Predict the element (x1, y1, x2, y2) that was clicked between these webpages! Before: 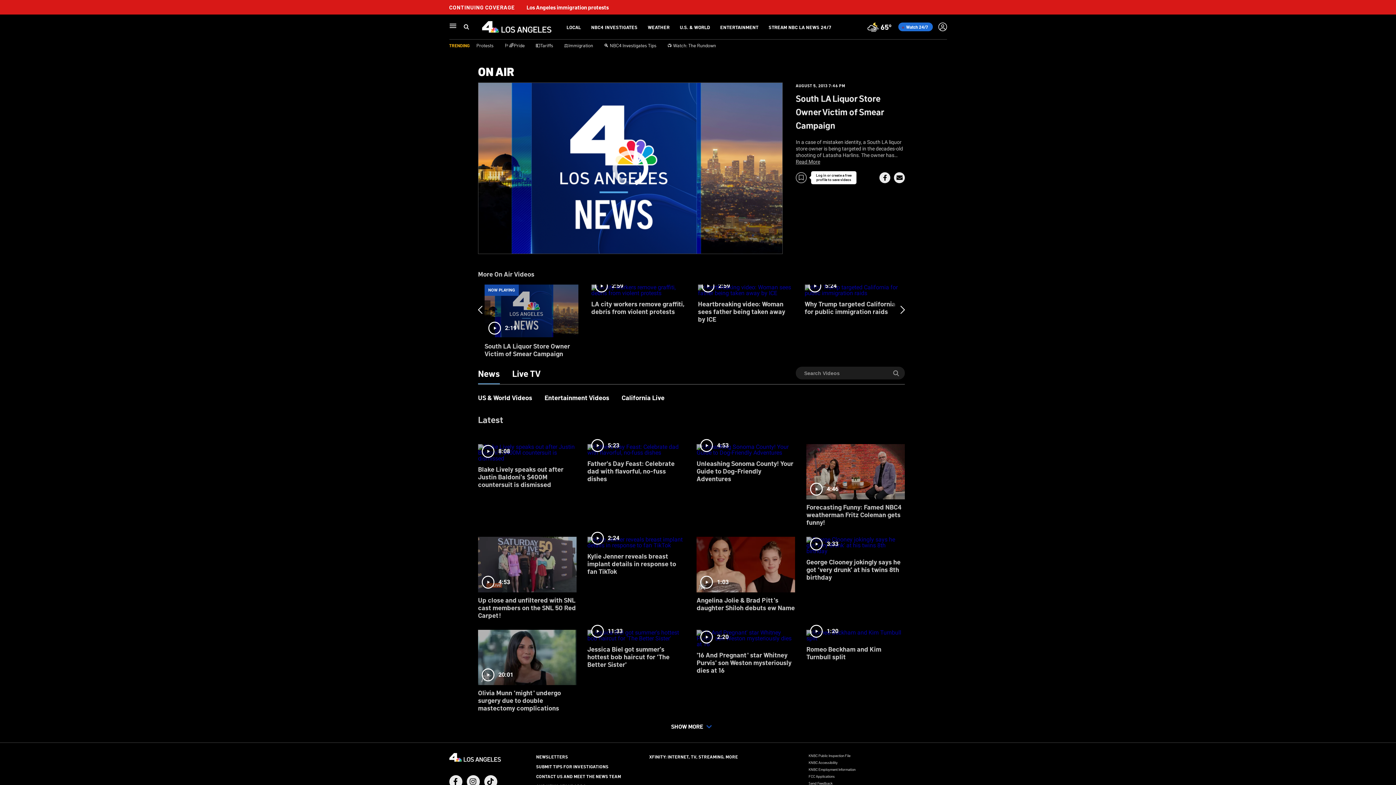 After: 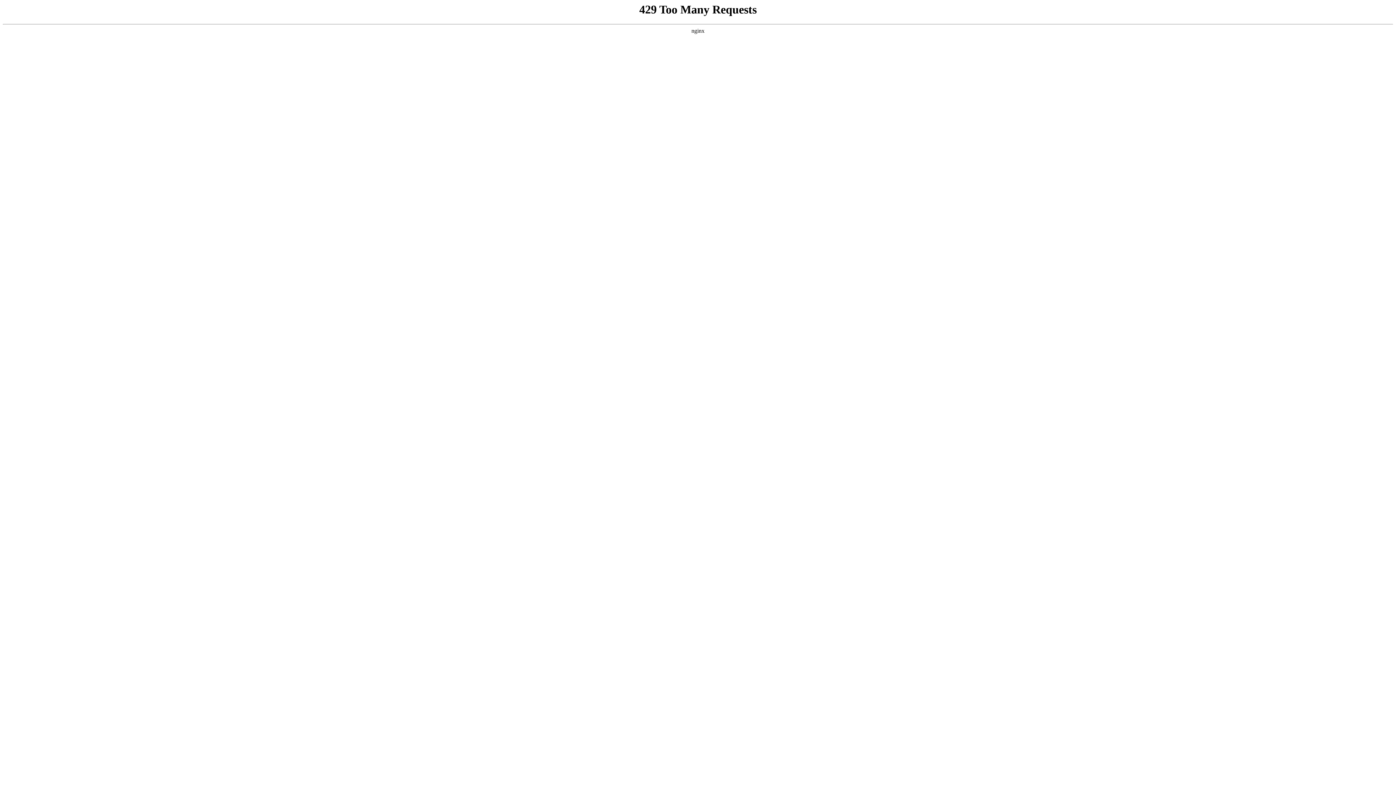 Action: bbox: (808, 750, 836, 754) label: Advertise With Us